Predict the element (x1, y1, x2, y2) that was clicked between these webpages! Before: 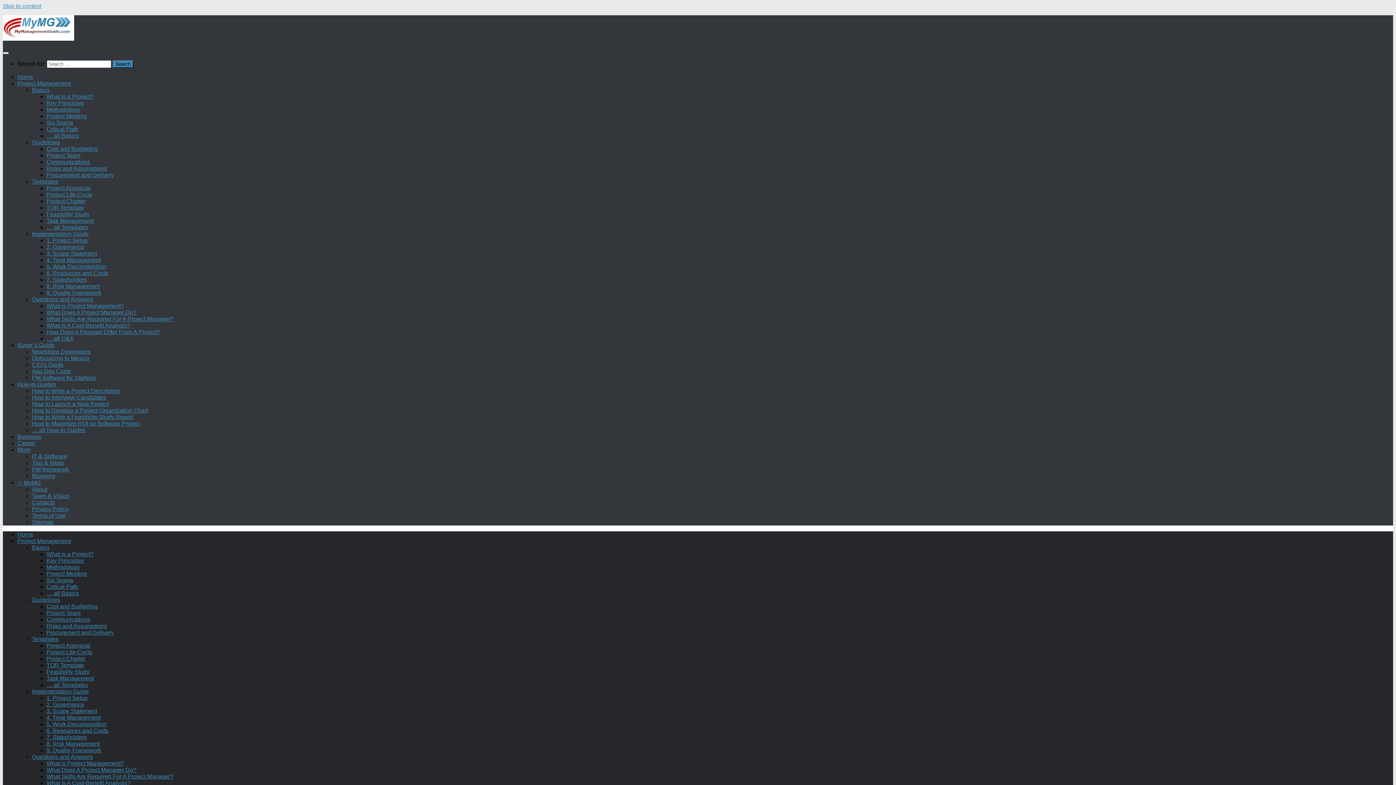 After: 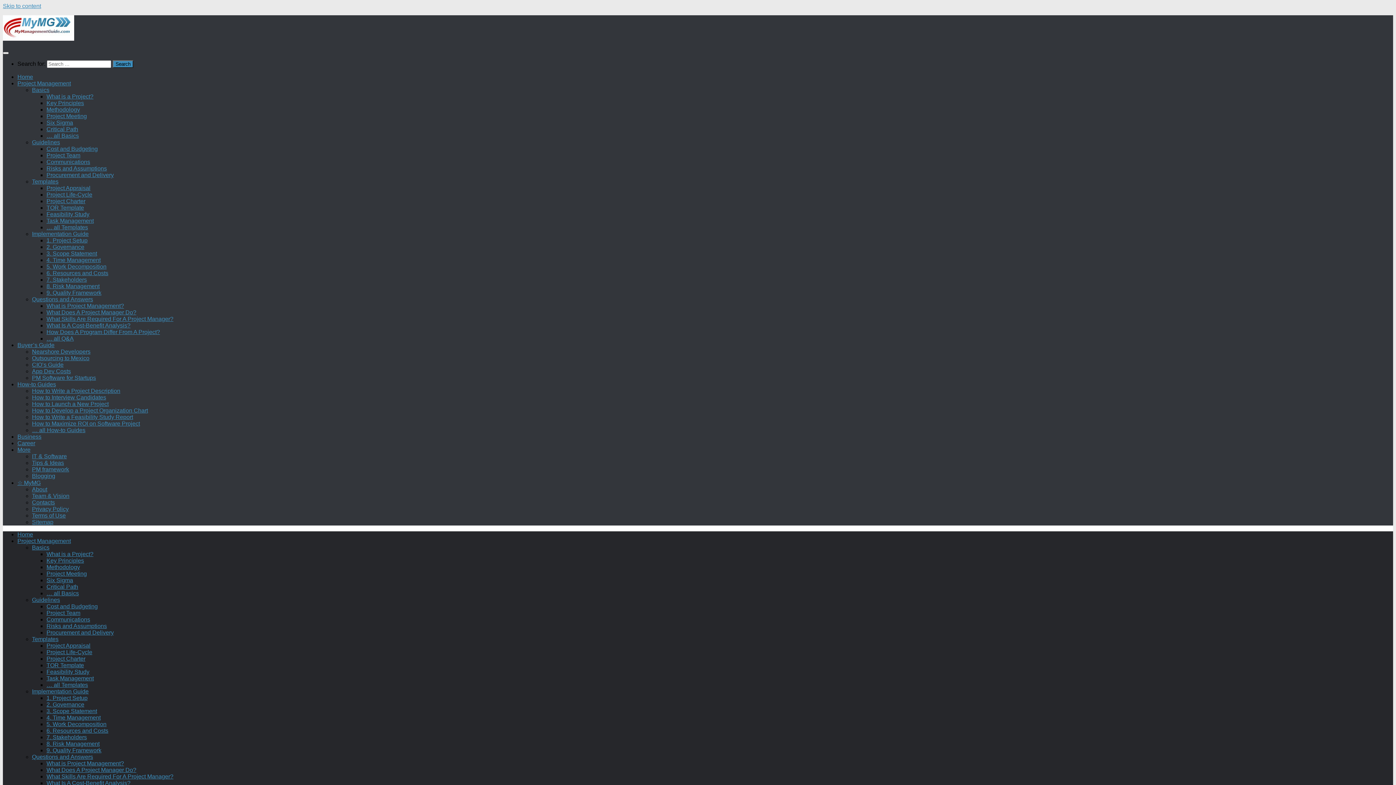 Action: label: Project Charter bbox: (46, 656, 85, 662)